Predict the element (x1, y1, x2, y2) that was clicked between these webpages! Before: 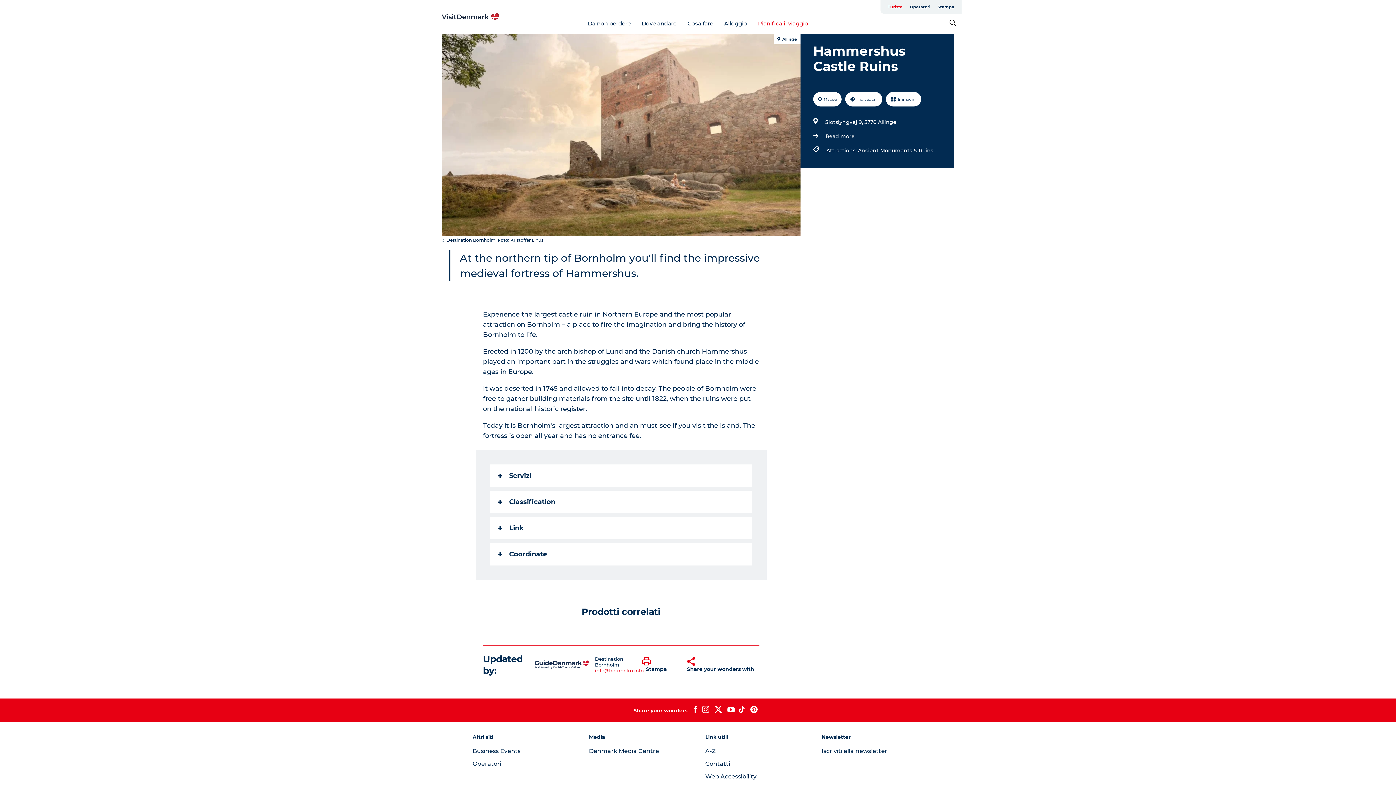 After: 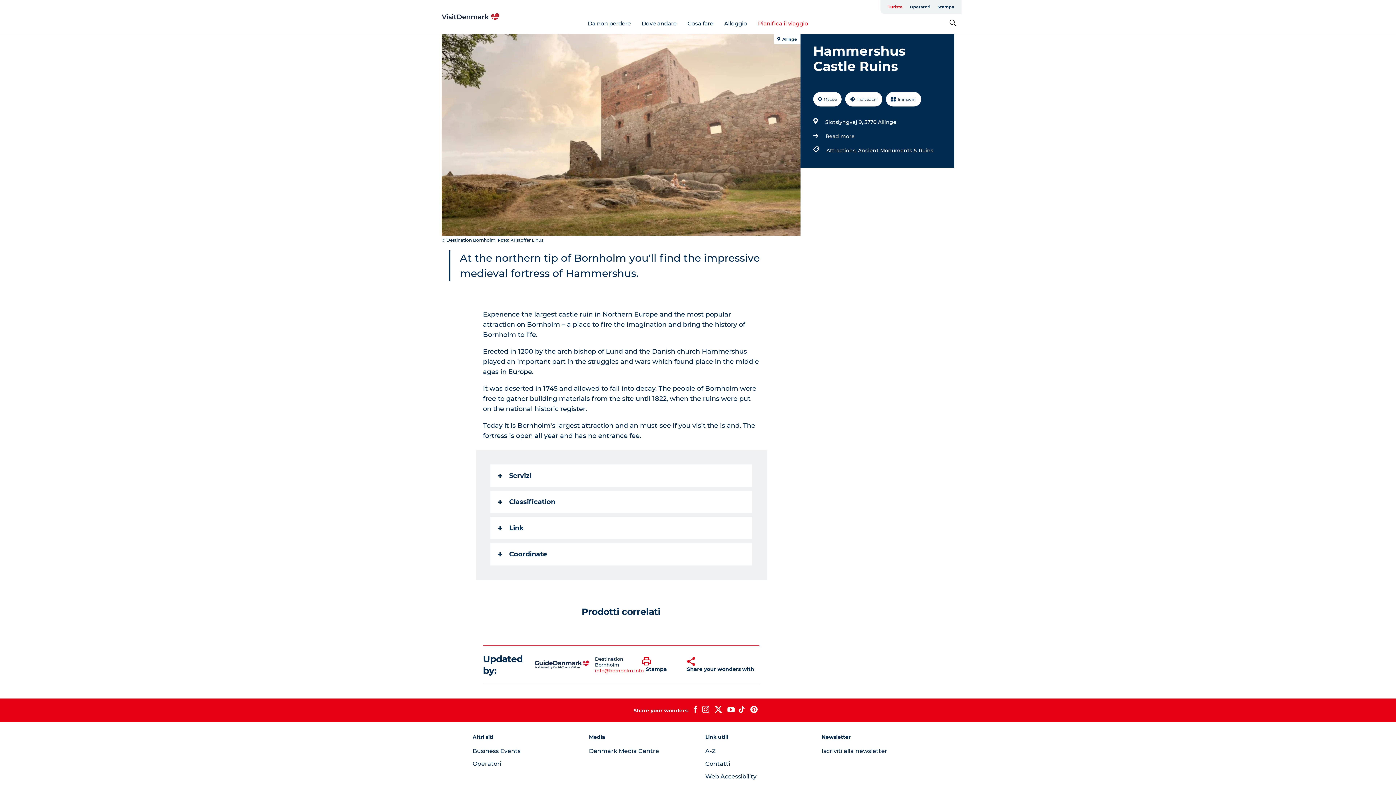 Action: label:  Allinge bbox: (773, 34, 800, 44)